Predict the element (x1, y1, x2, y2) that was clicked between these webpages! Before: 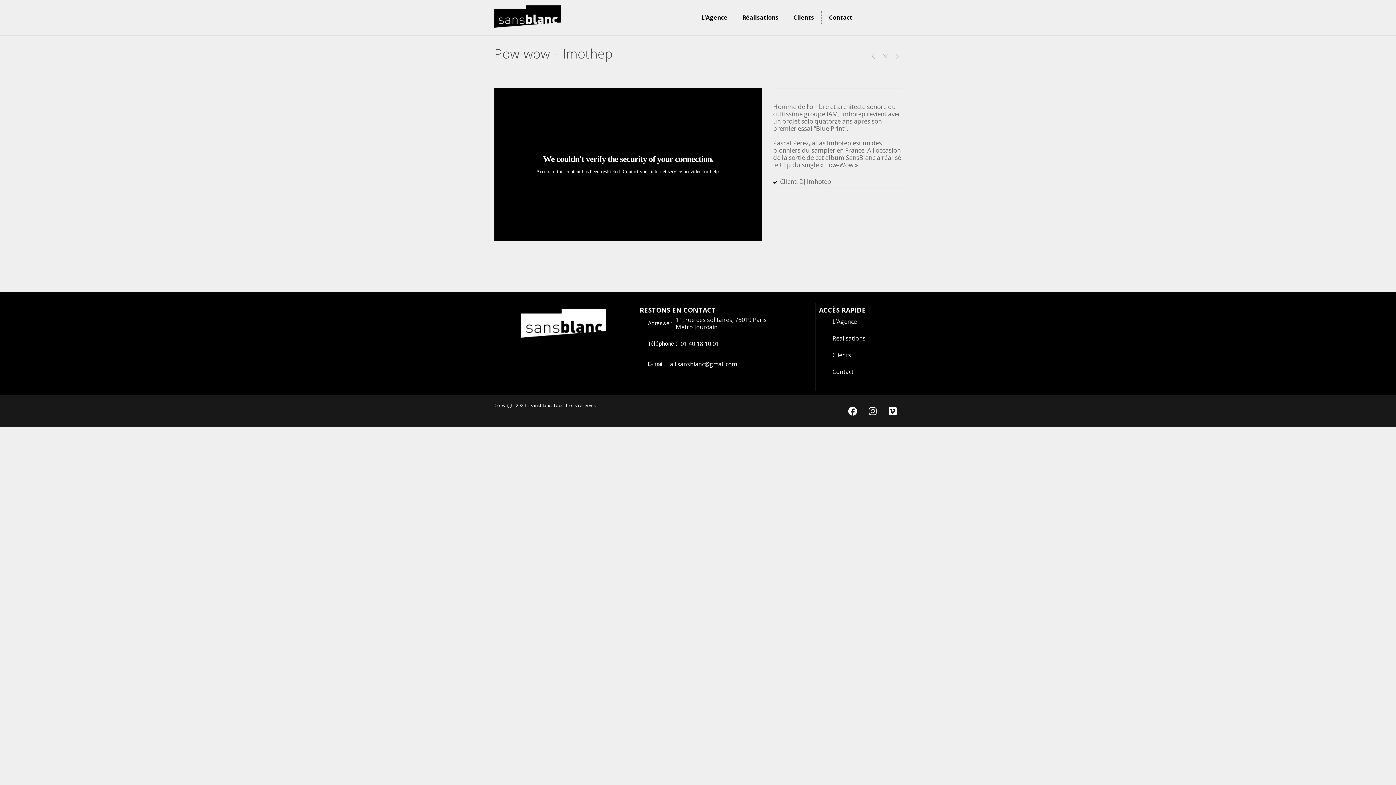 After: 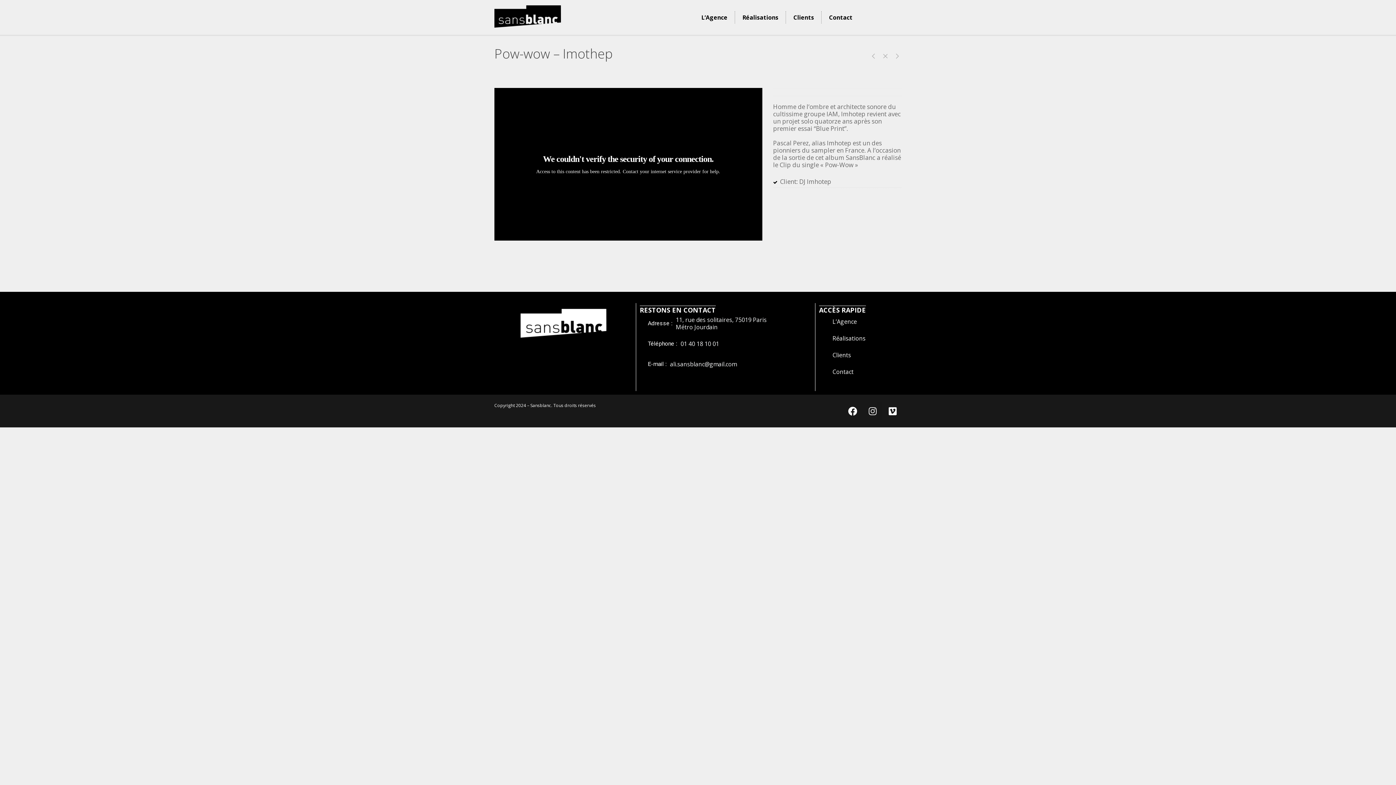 Action: label: Instagram bbox: (863, 402, 881, 420)